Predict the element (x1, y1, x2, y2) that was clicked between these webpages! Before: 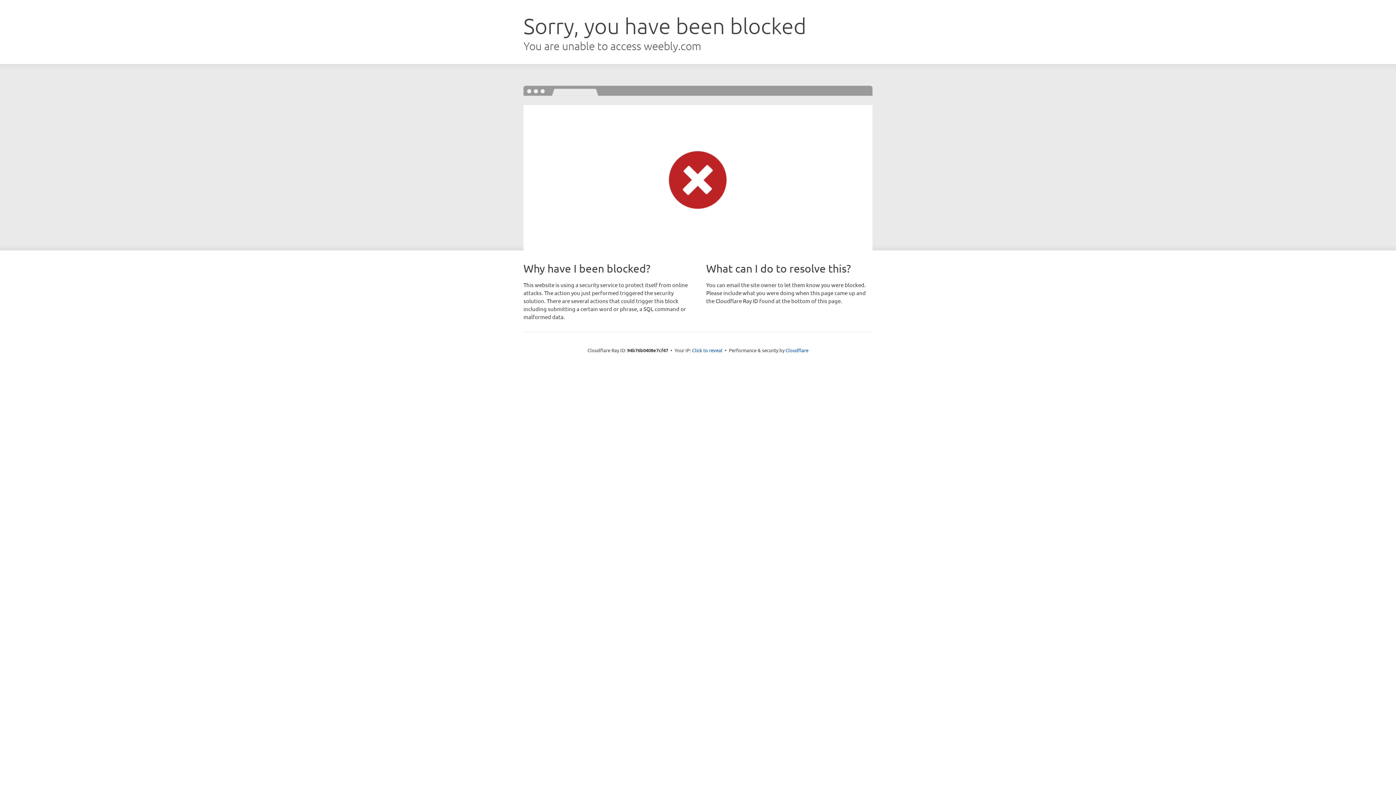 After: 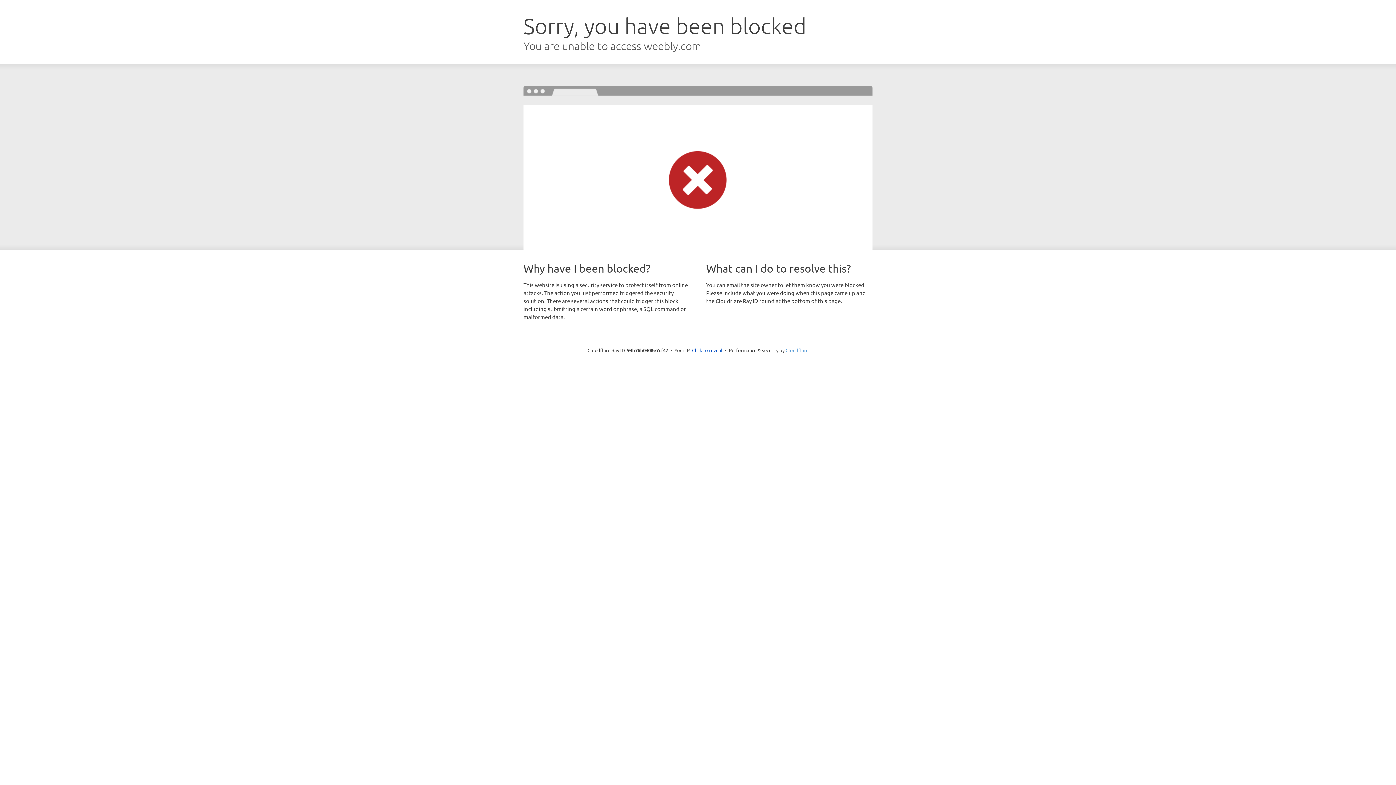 Action: label: Cloudflare bbox: (785, 347, 808, 353)